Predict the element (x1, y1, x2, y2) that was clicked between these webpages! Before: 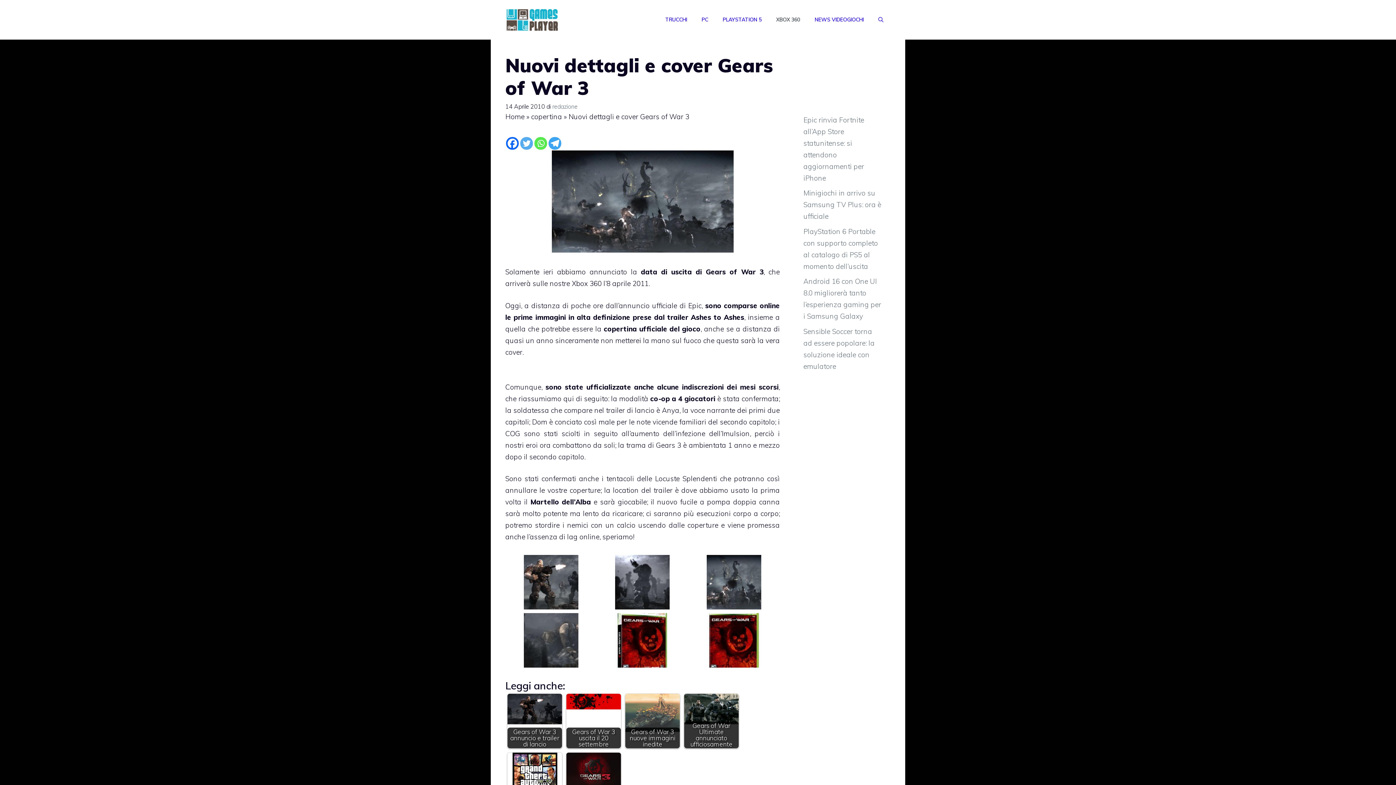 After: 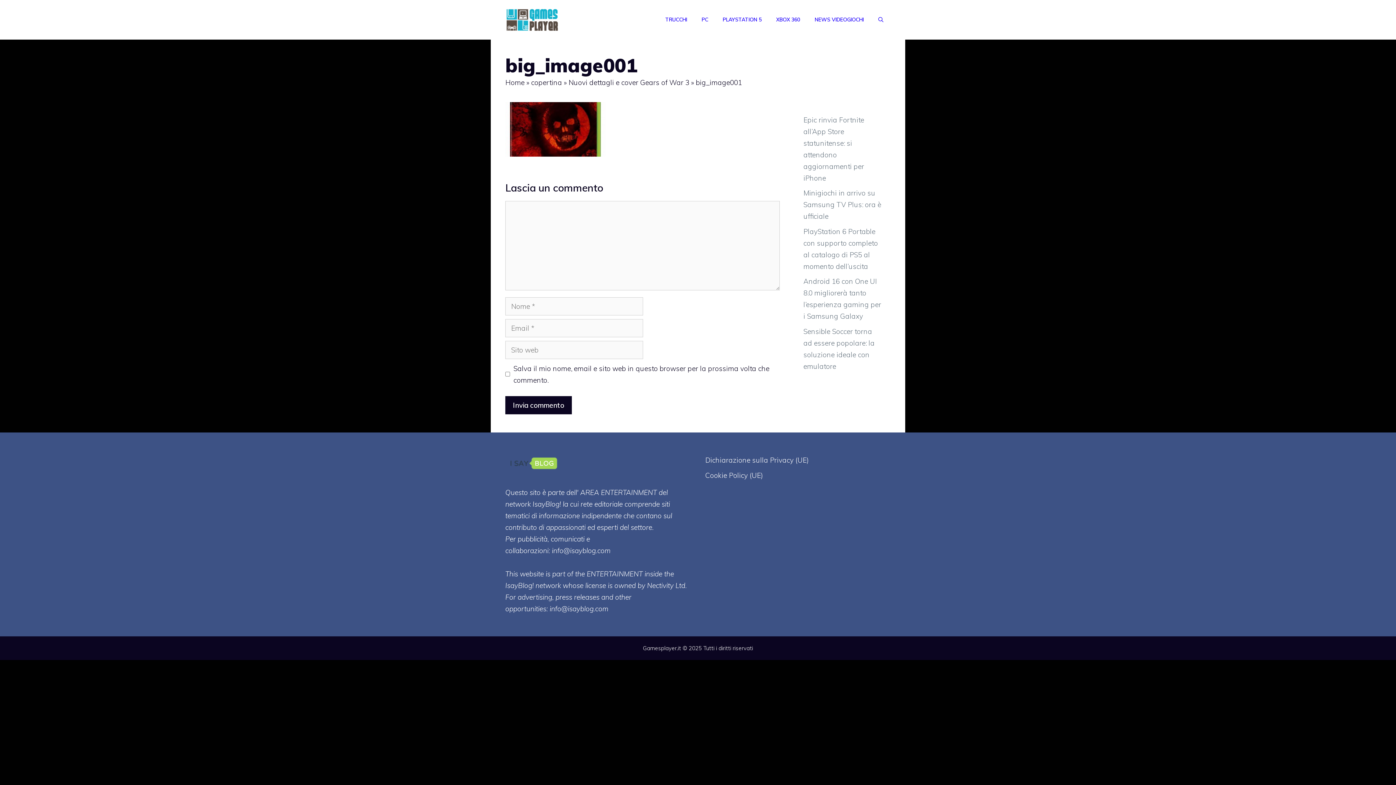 Action: bbox: (706, 657, 761, 666)